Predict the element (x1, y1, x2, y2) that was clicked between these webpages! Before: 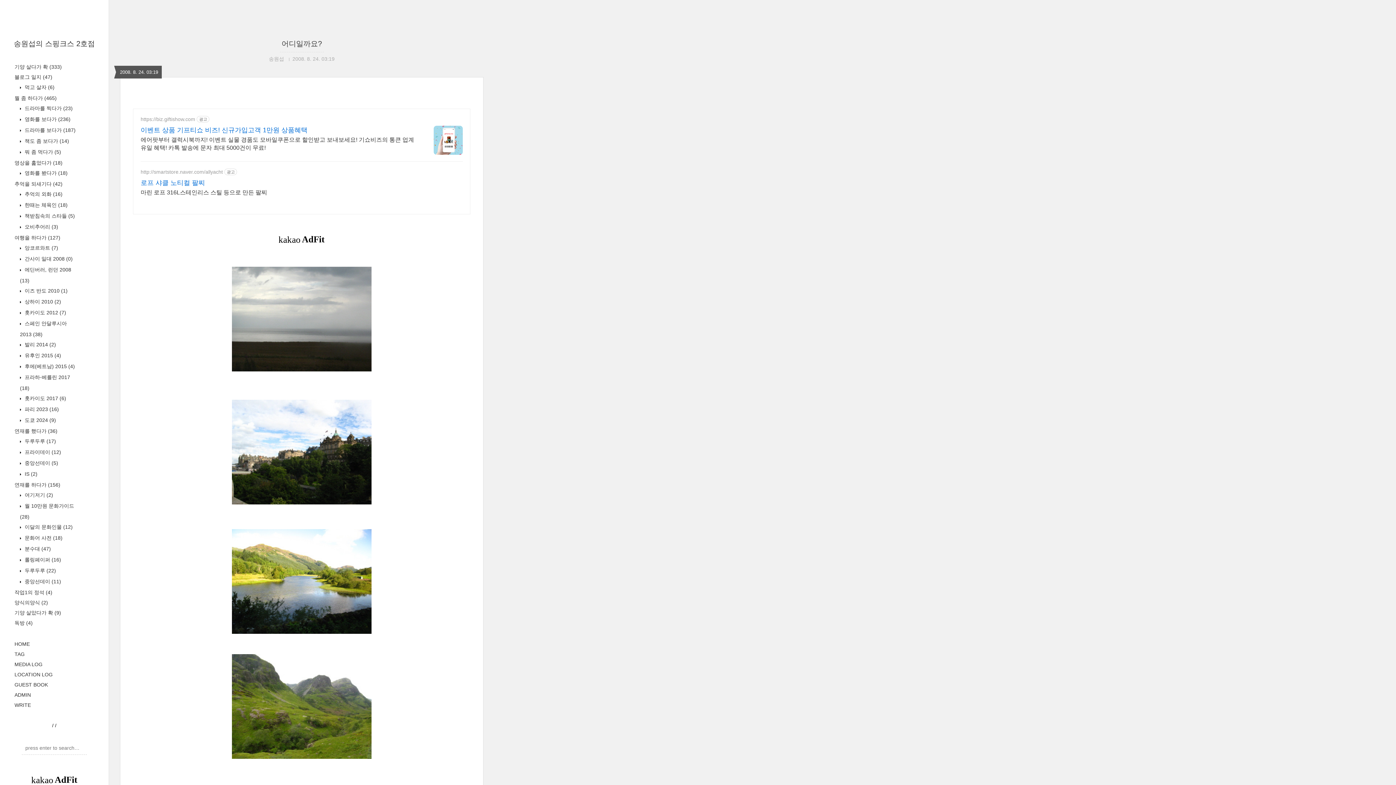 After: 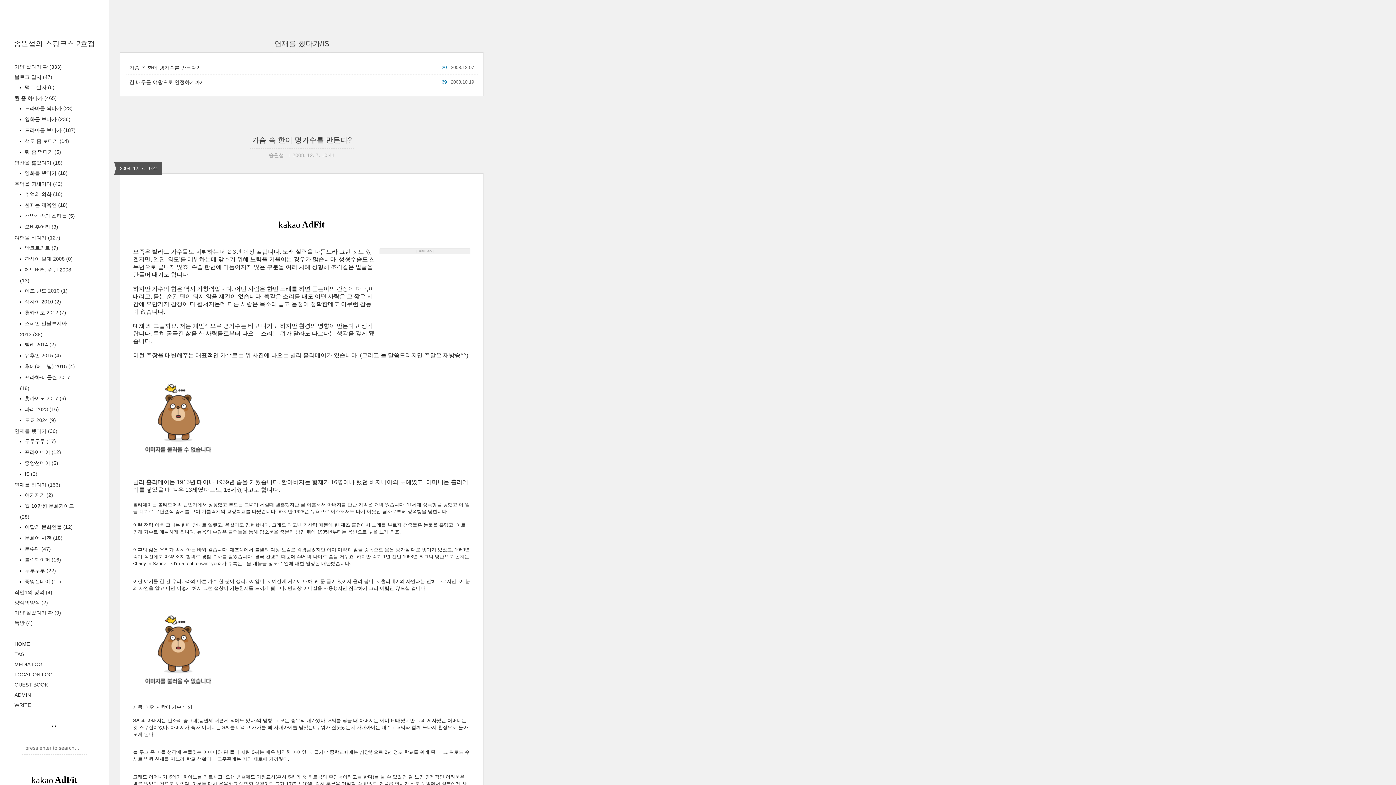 Action: bbox: (23, 471, 37, 477) label:  IS (2)